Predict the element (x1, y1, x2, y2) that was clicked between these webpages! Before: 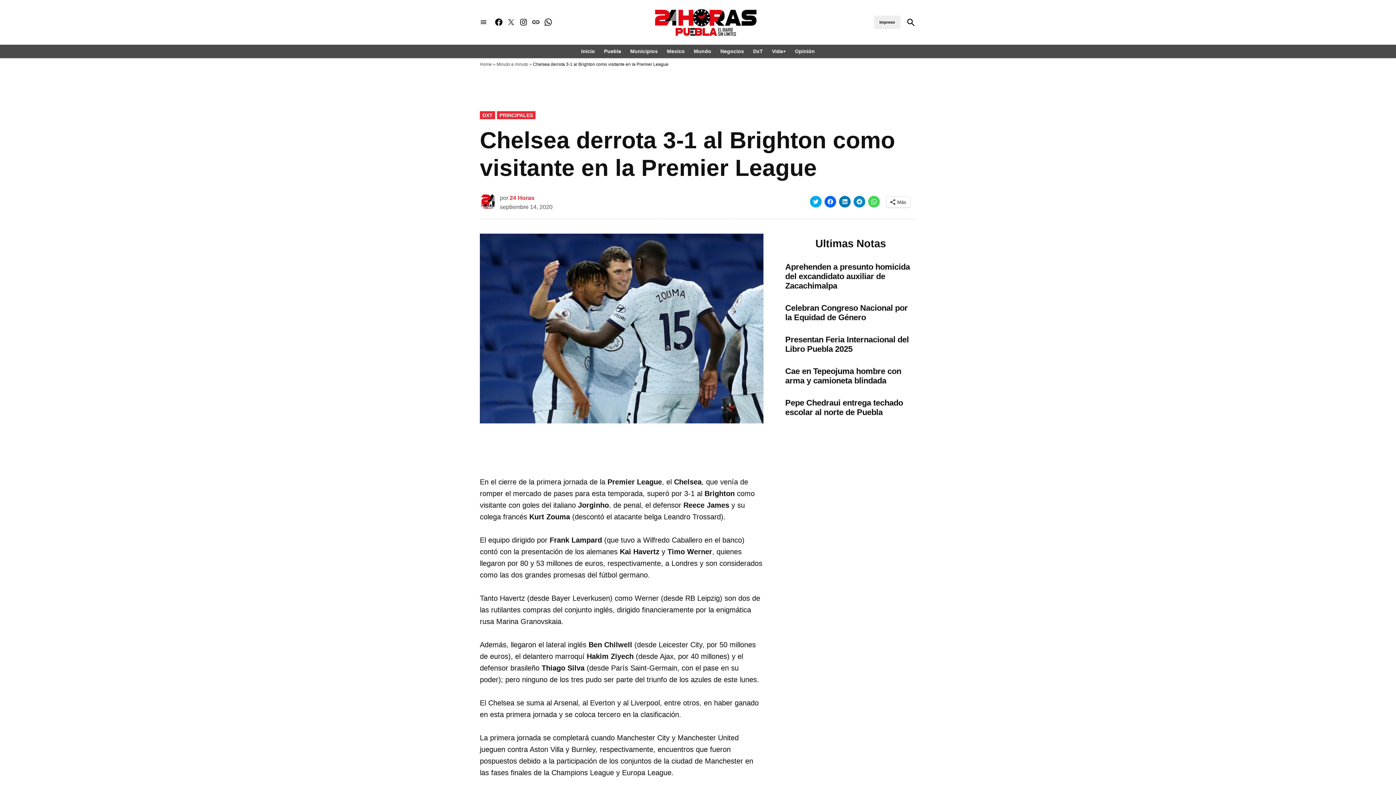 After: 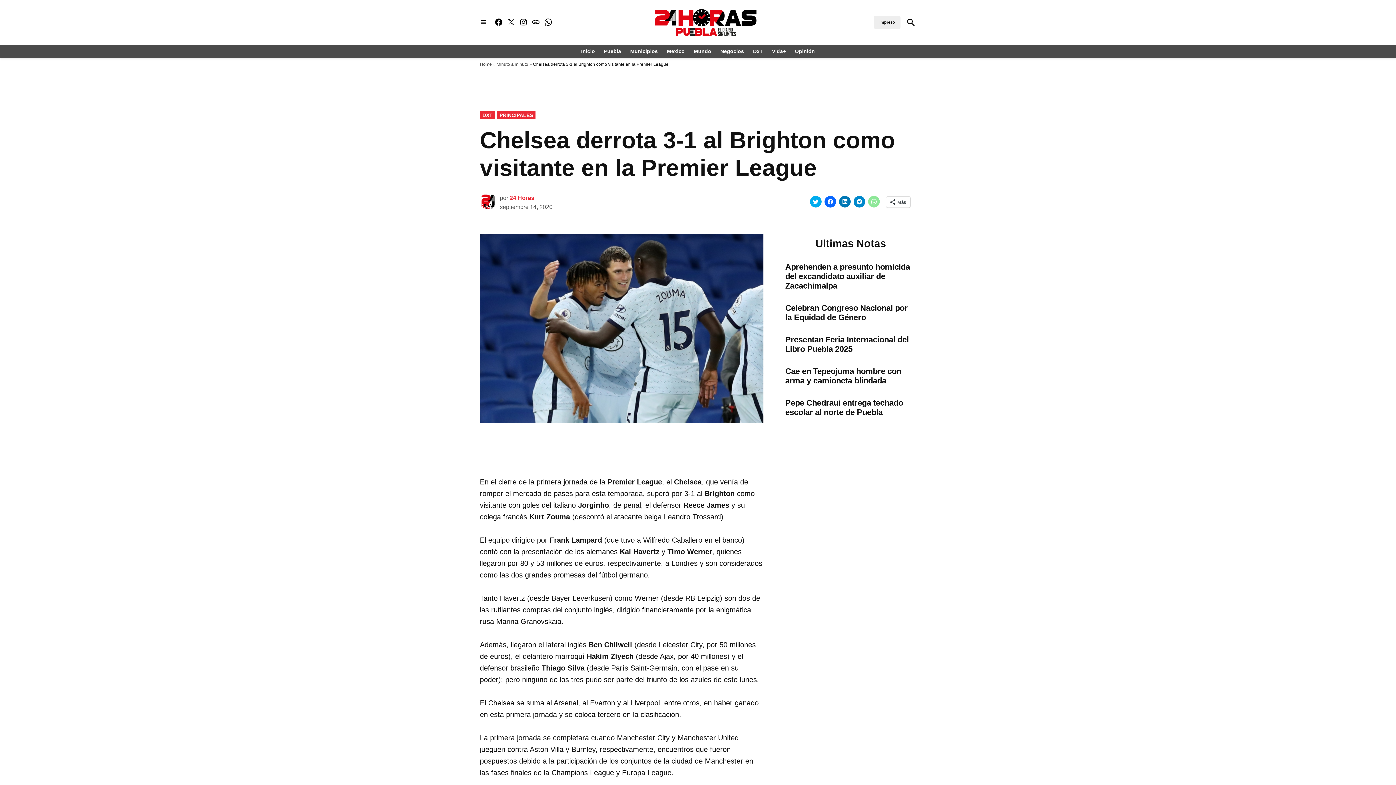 Action: label: Haz clic para compartir en WhatsApp (Se abre en una ventana nueva) bbox: (868, 195, 880, 207)